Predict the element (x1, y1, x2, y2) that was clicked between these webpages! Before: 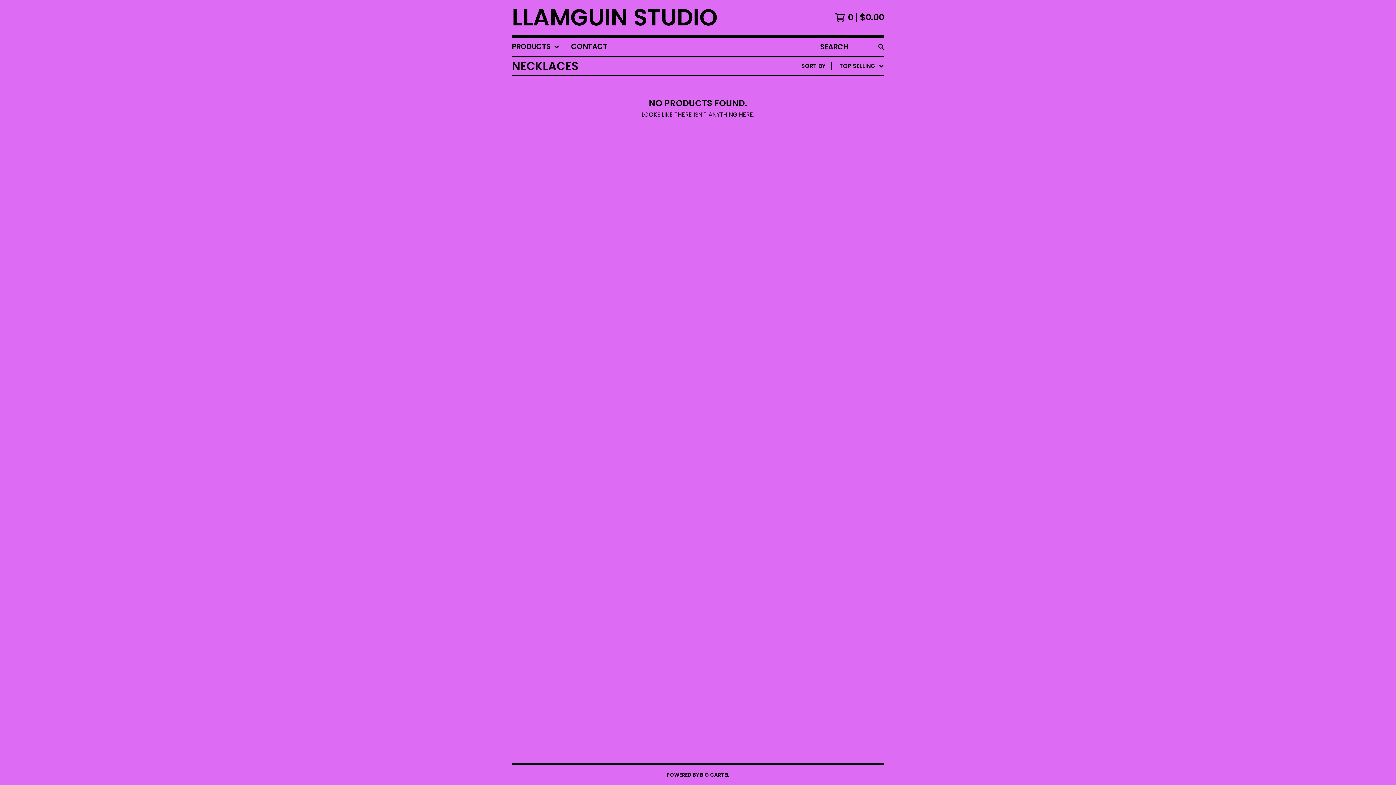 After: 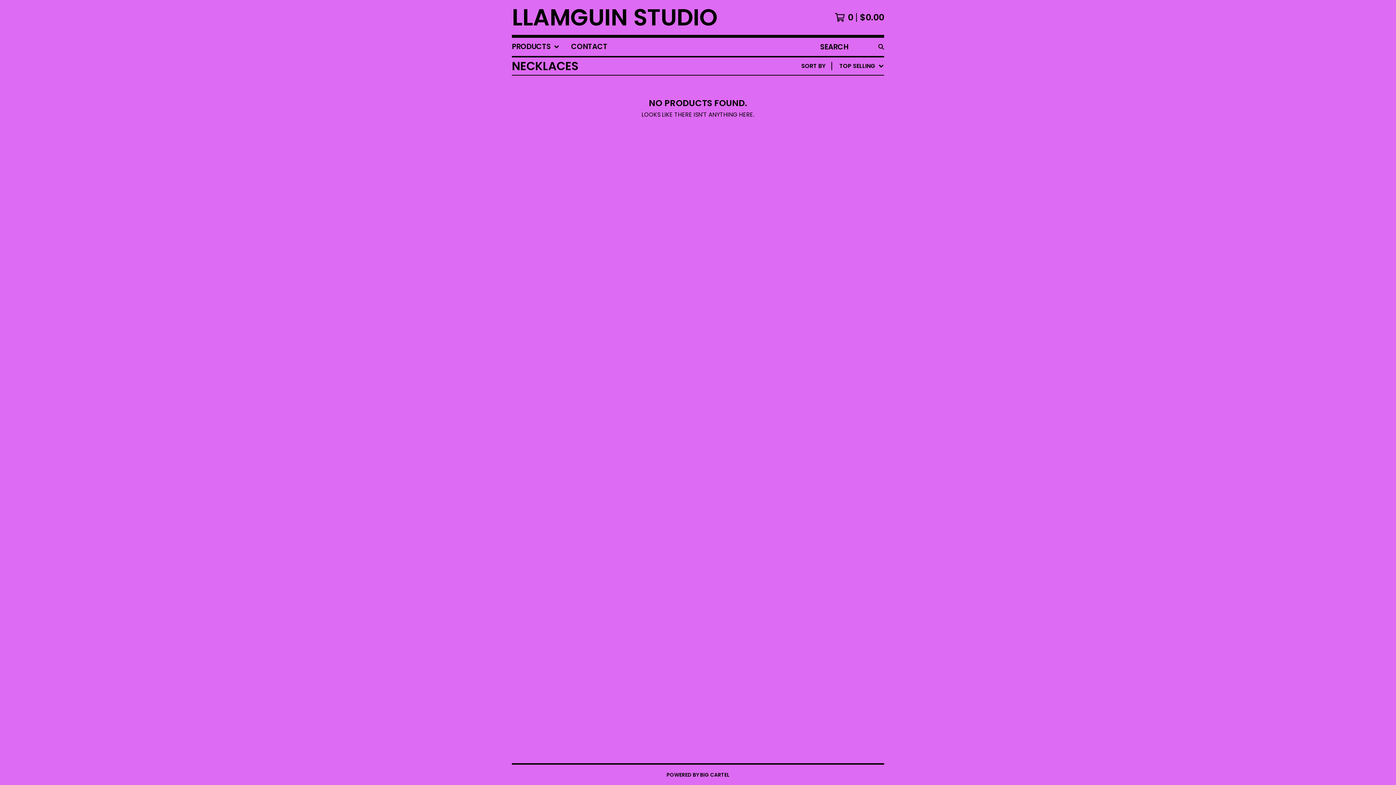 Action: label: TOP SELLING bbox: (799, 102, 880, 114)